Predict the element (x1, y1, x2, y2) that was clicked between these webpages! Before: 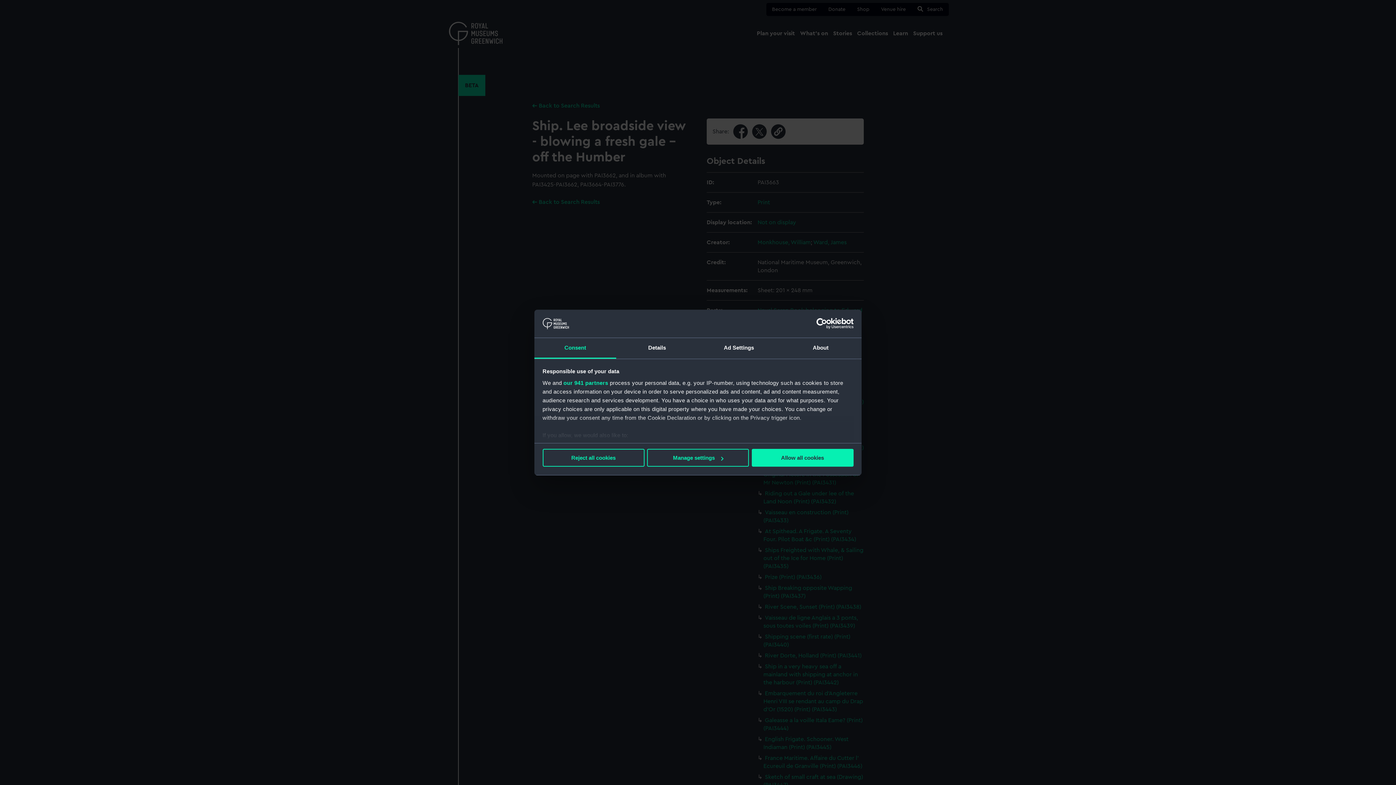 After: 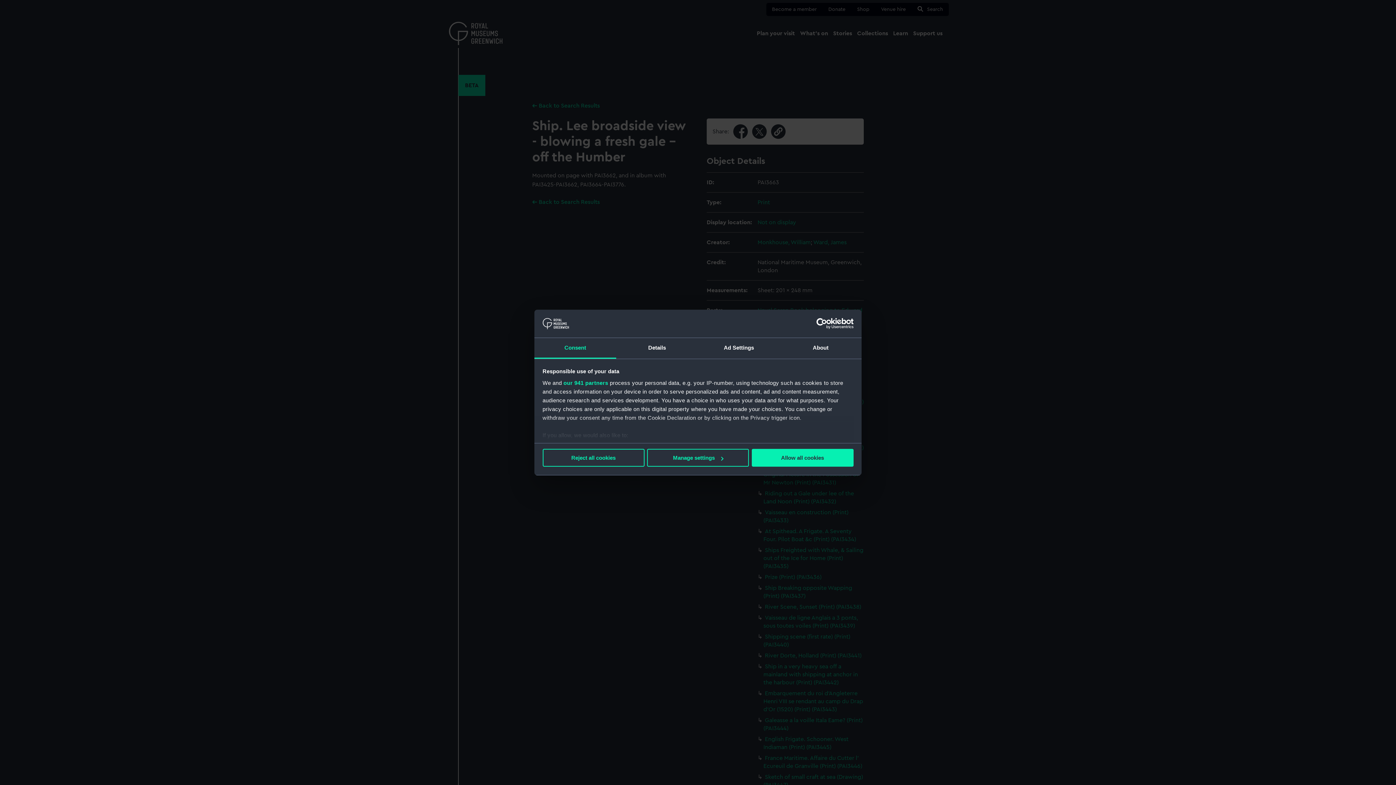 Action: bbox: (534, 338, 616, 358) label: Consent